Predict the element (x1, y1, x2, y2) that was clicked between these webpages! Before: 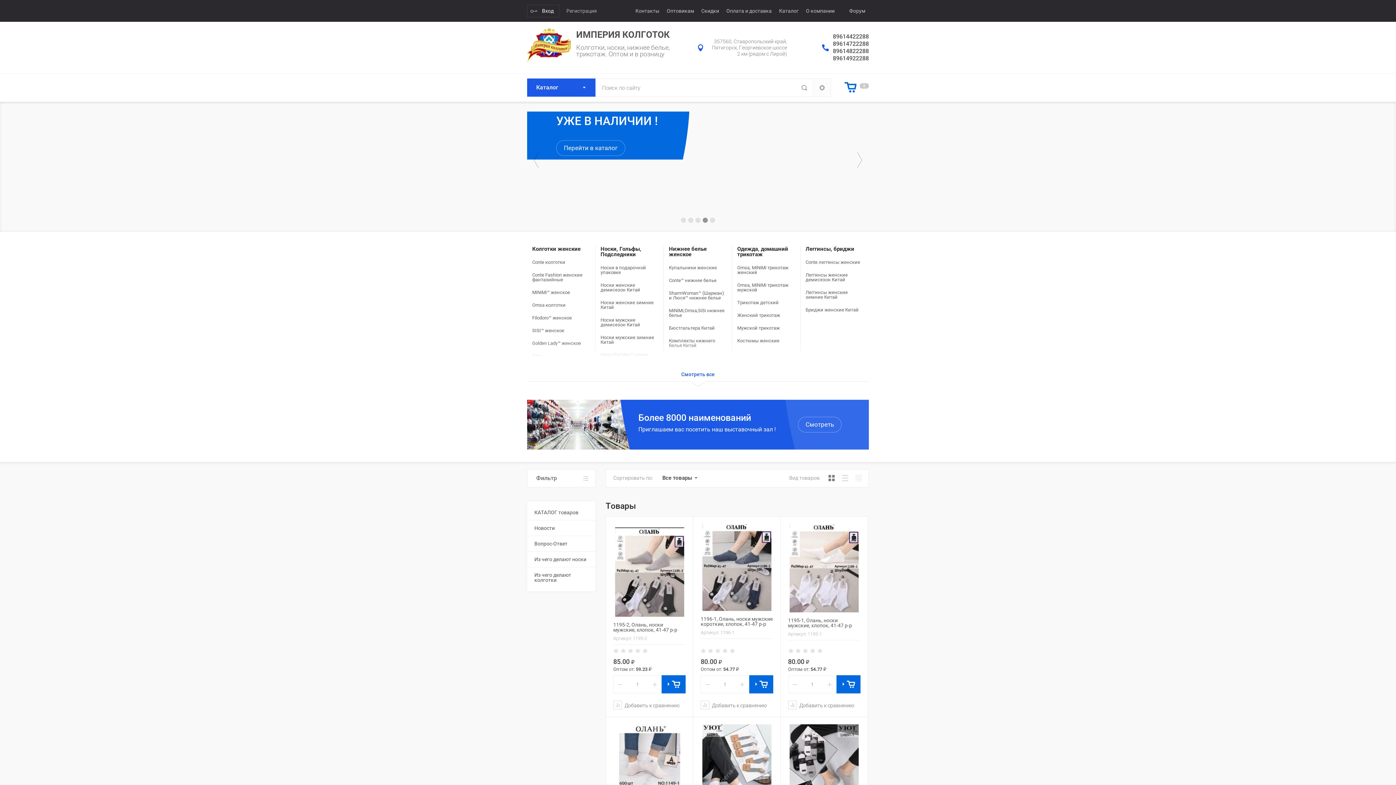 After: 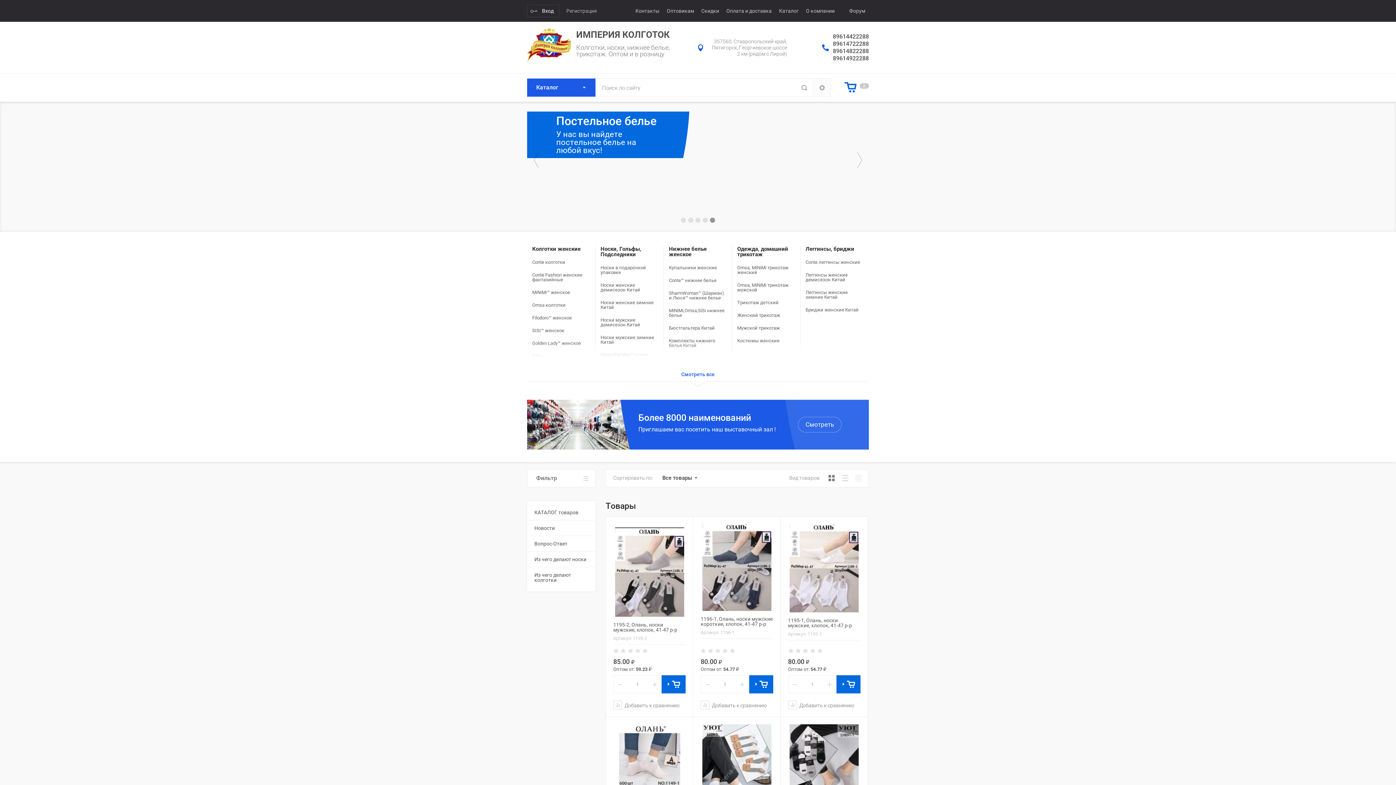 Action: label: 89614822288 bbox: (833, 47, 869, 54)